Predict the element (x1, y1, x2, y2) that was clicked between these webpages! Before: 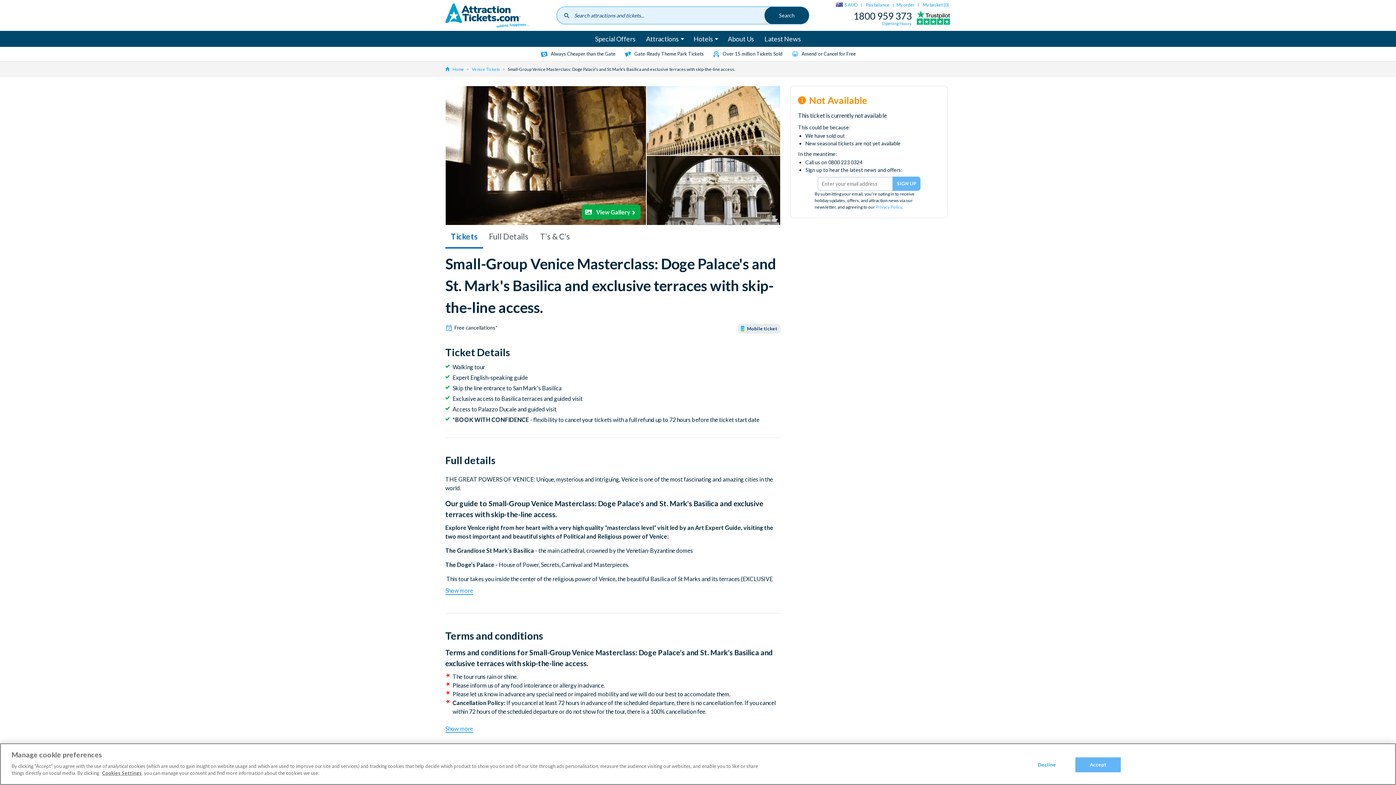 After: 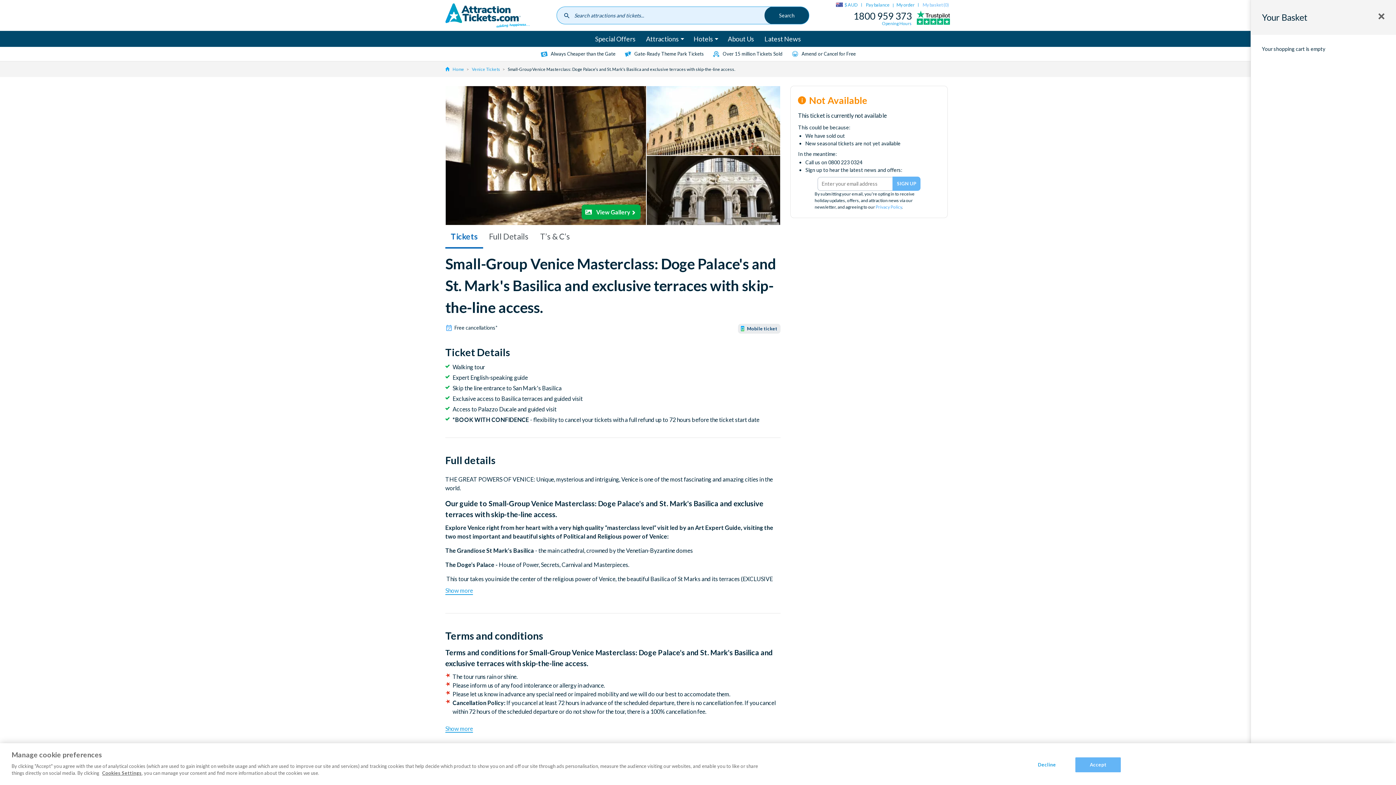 Action: bbox: (921, 0, 950, 10) label: My basket (0)